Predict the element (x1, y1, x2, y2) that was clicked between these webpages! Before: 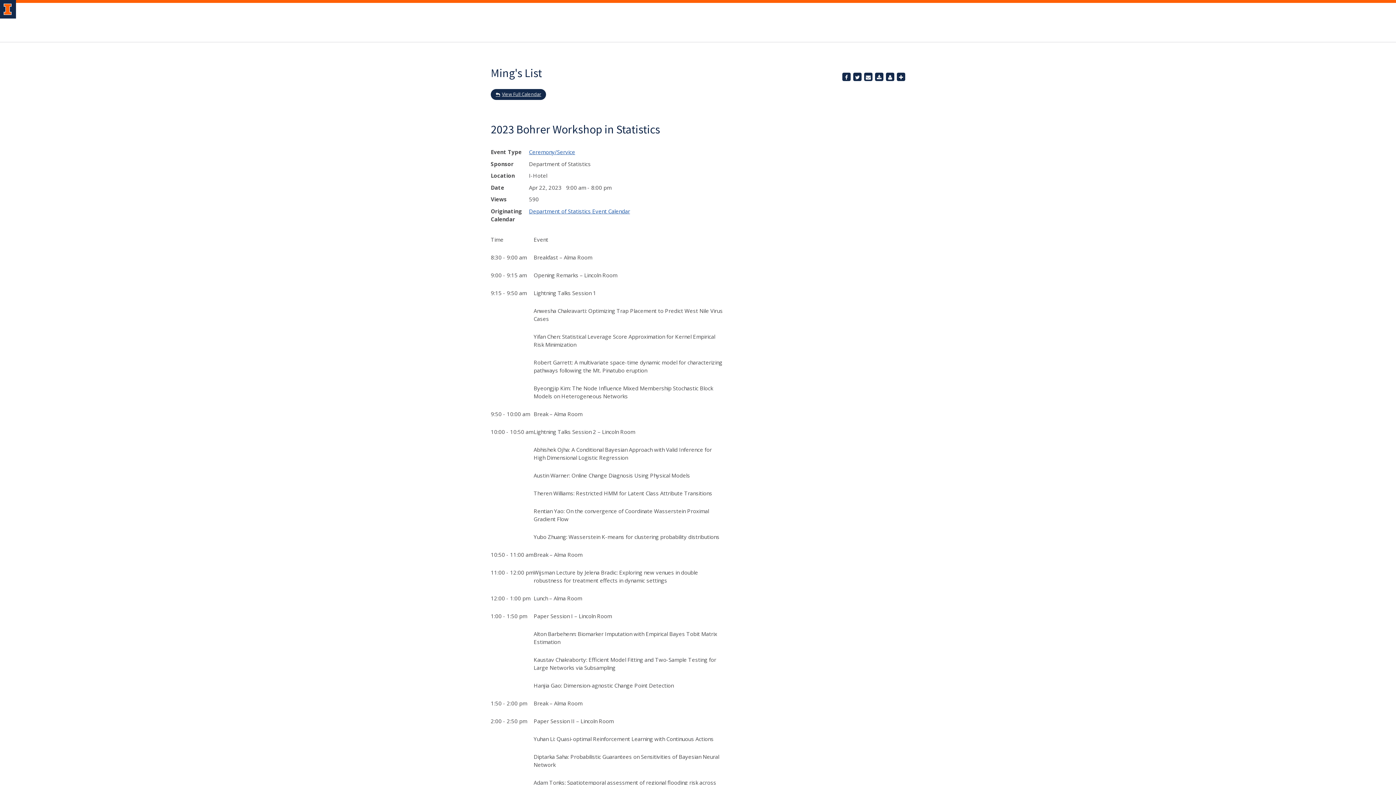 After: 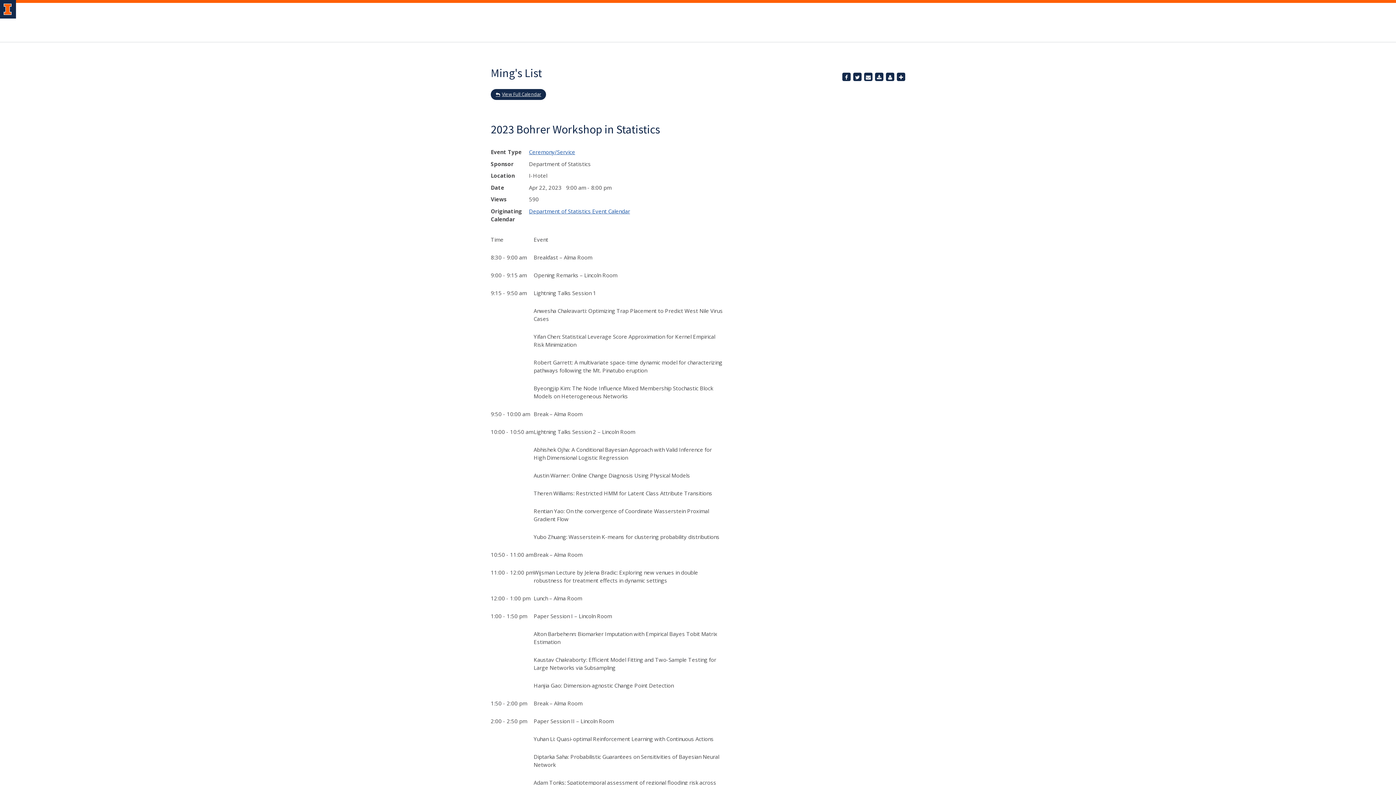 Action: bbox: (853, 72, 861, 81) label: Tweet